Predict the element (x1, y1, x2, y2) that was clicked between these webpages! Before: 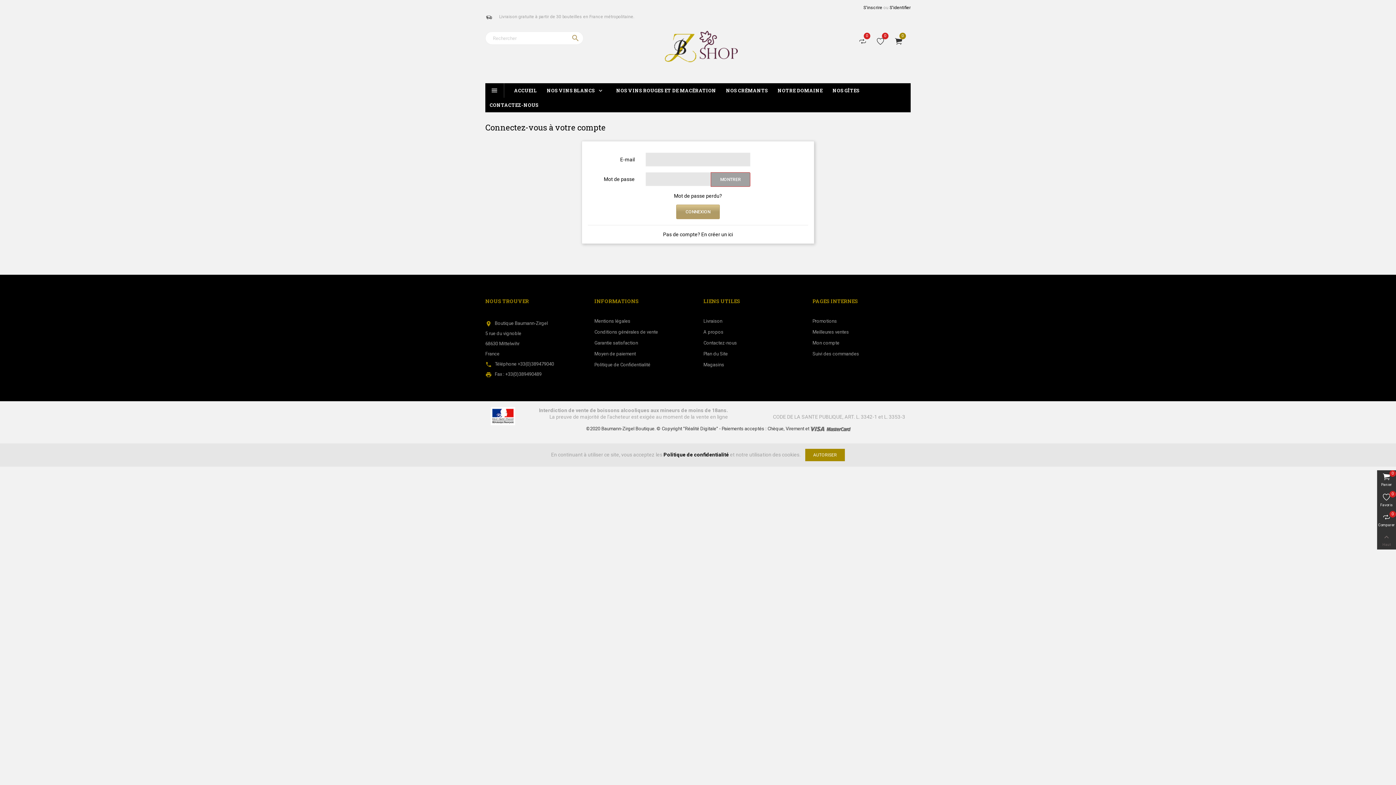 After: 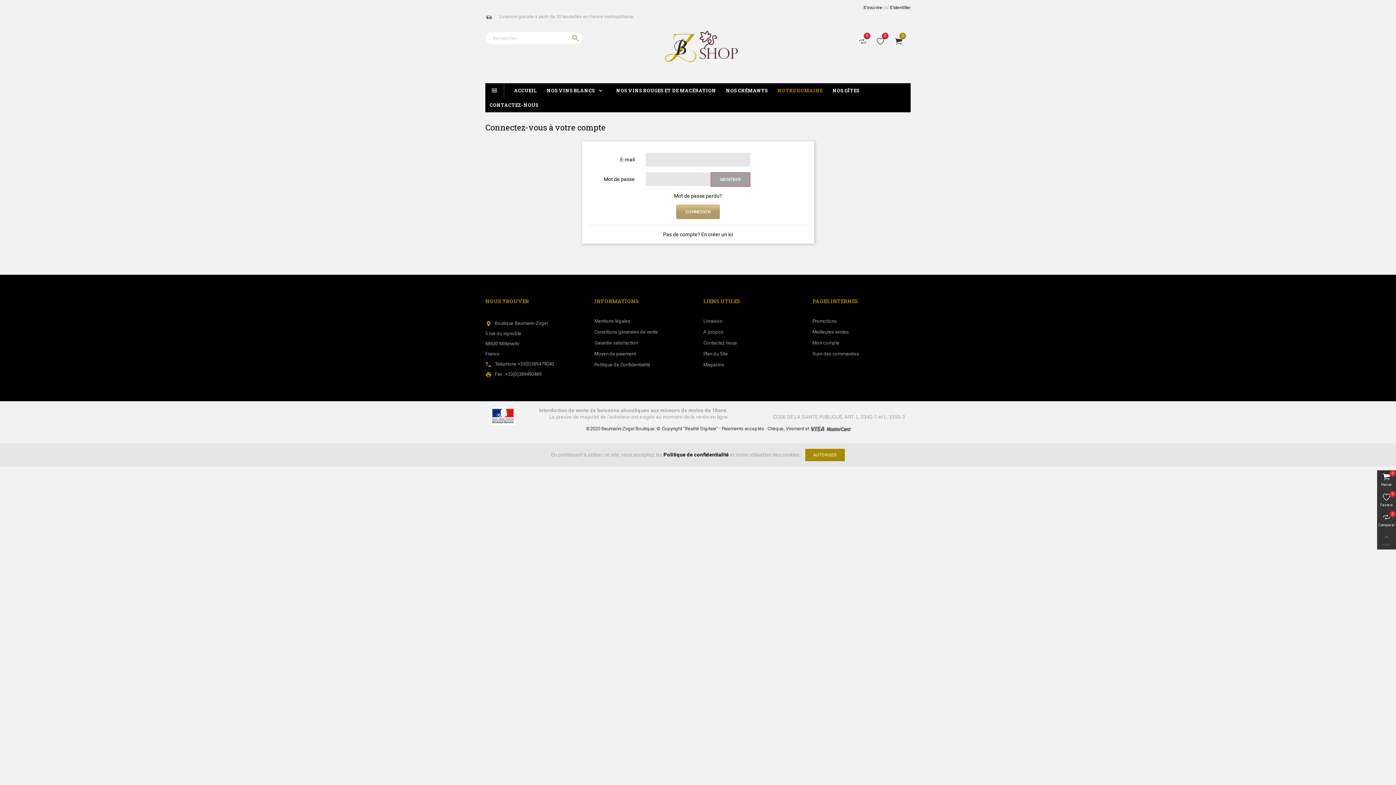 Action: bbox: (777, 87, 822, 101) label: NOTRE DOMAINE